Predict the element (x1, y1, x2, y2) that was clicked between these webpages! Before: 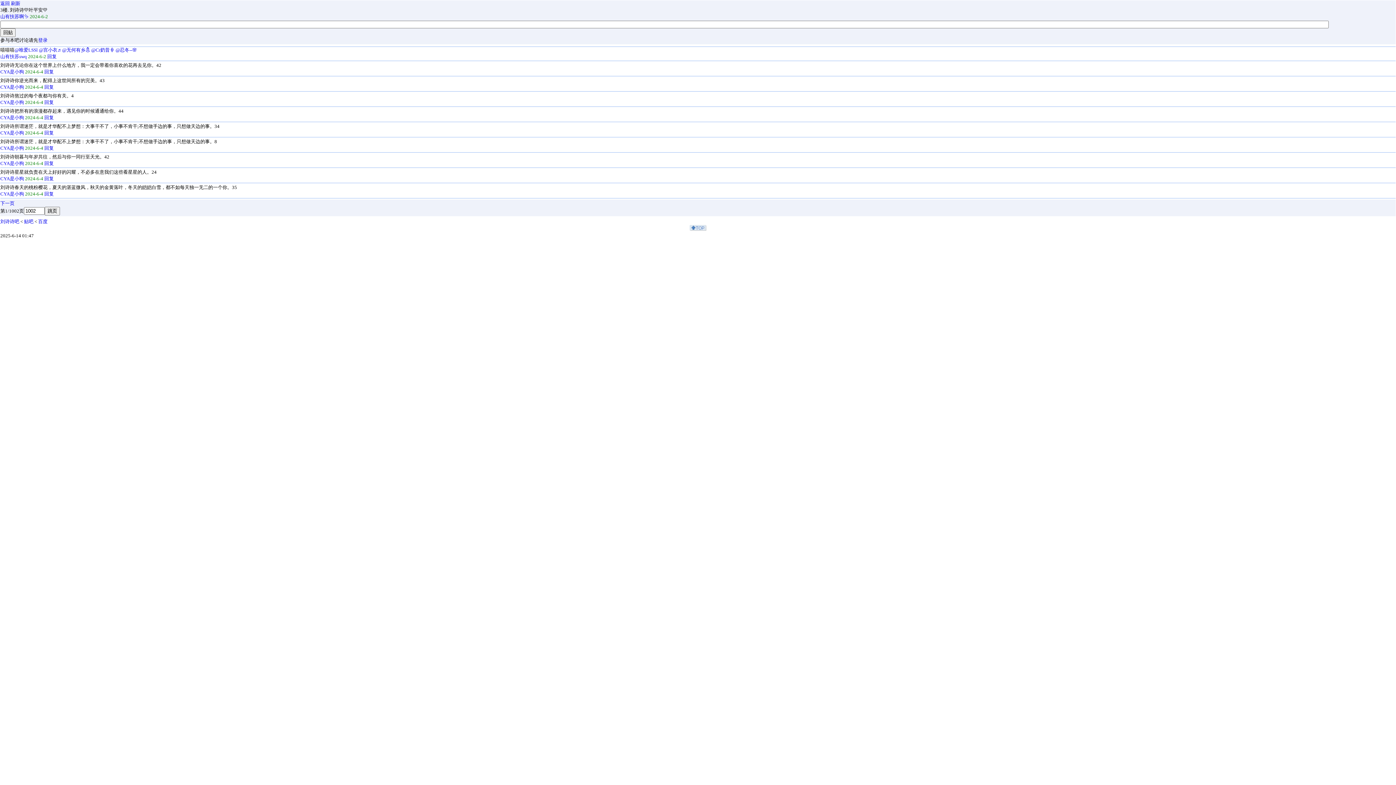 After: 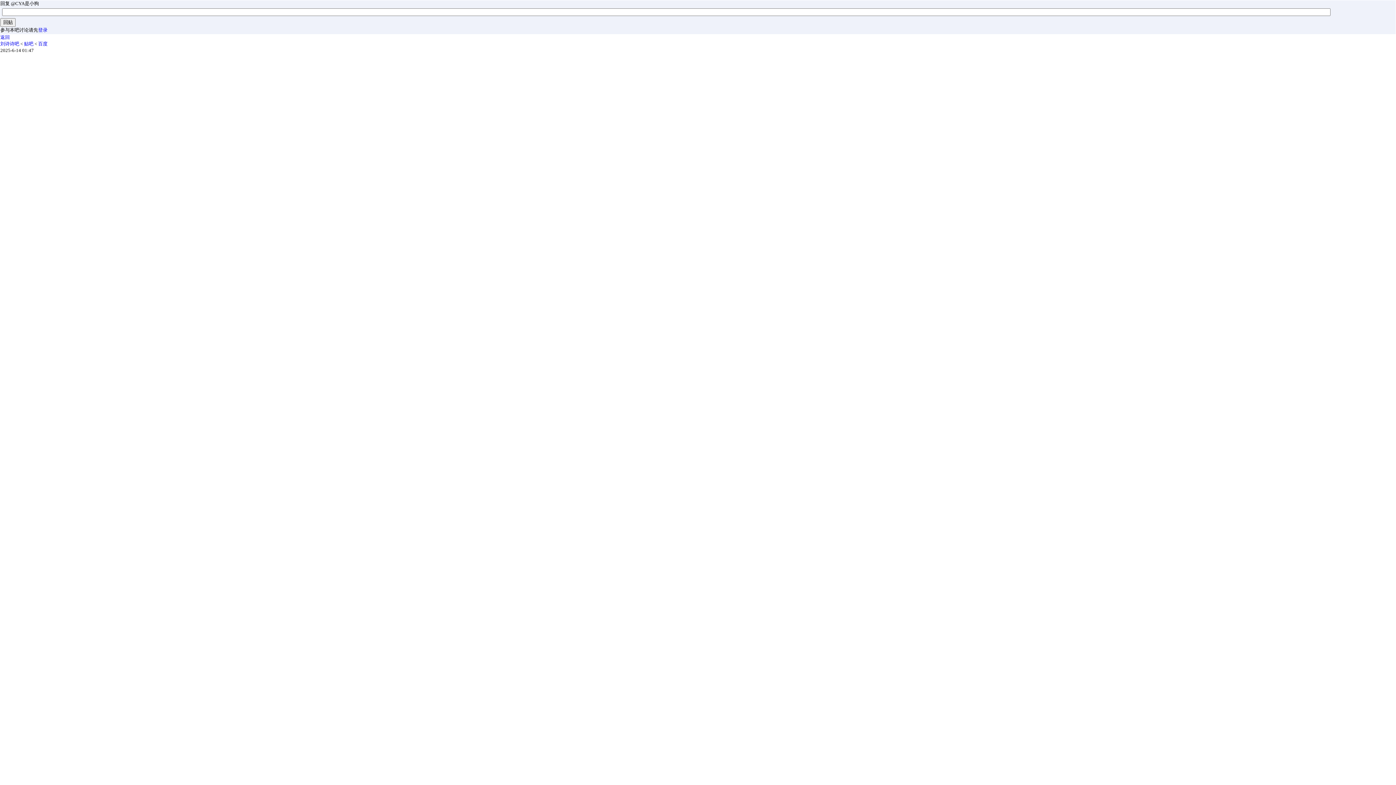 Action: bbox: (44, 145, 53, 150) label: 回复